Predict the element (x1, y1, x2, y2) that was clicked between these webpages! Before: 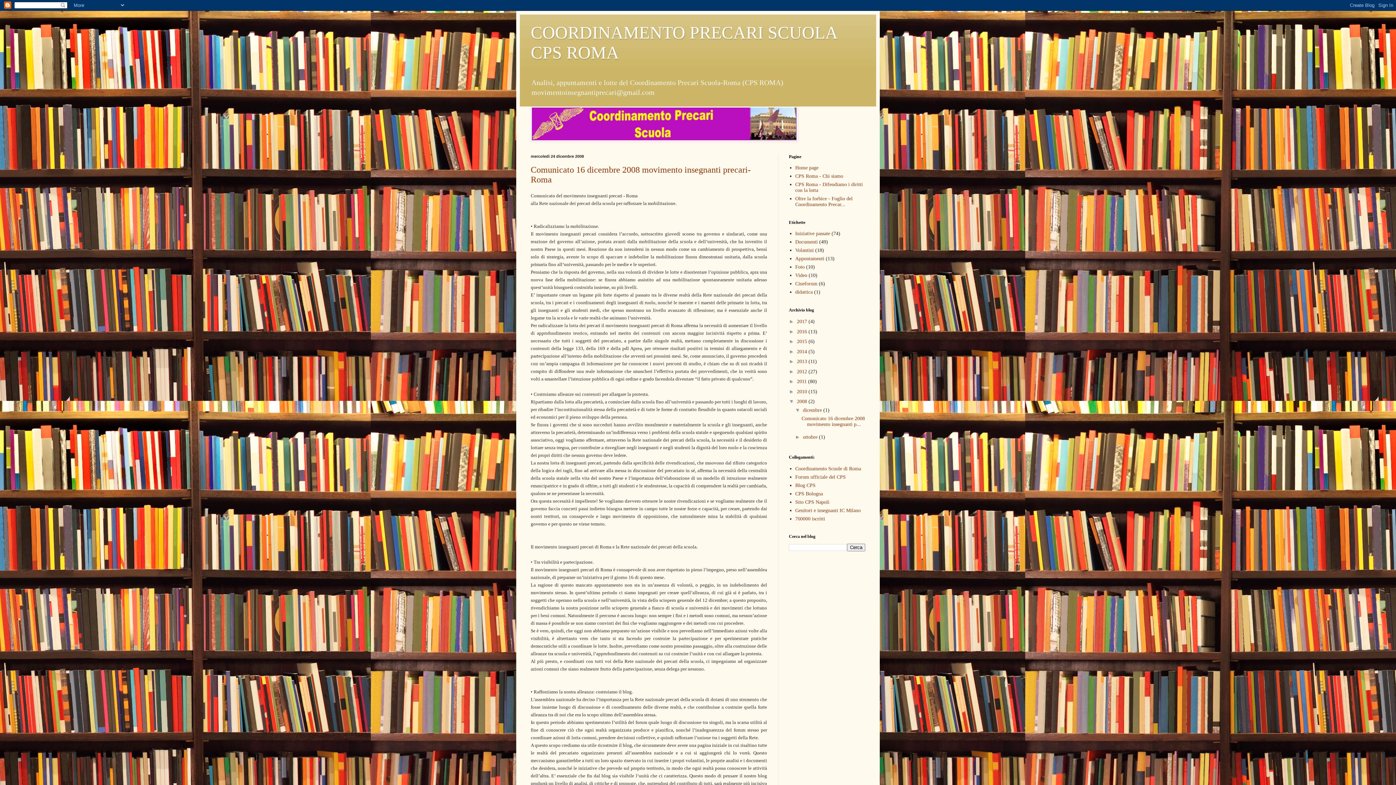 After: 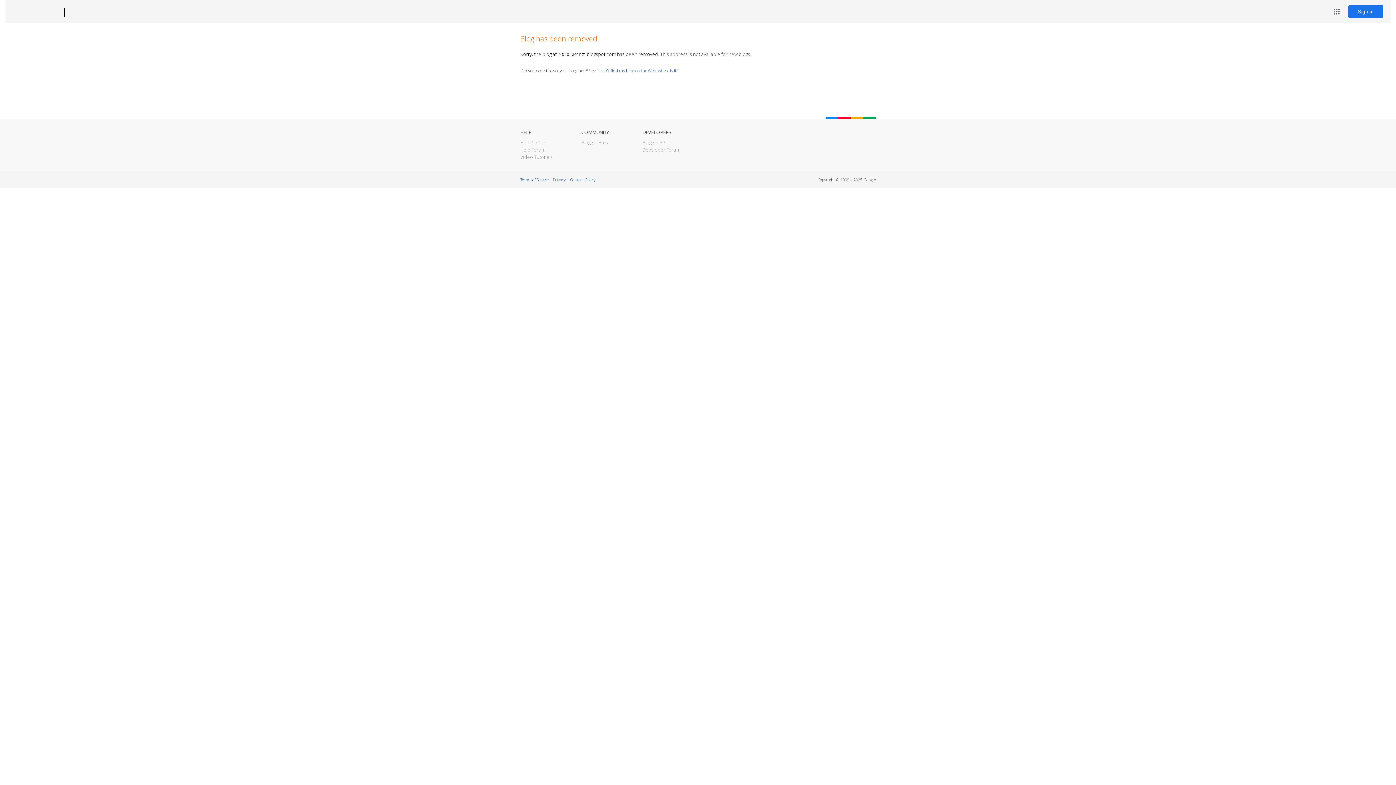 Action: label: 700000 iscritti bbox: (795, 516, 825, 521)